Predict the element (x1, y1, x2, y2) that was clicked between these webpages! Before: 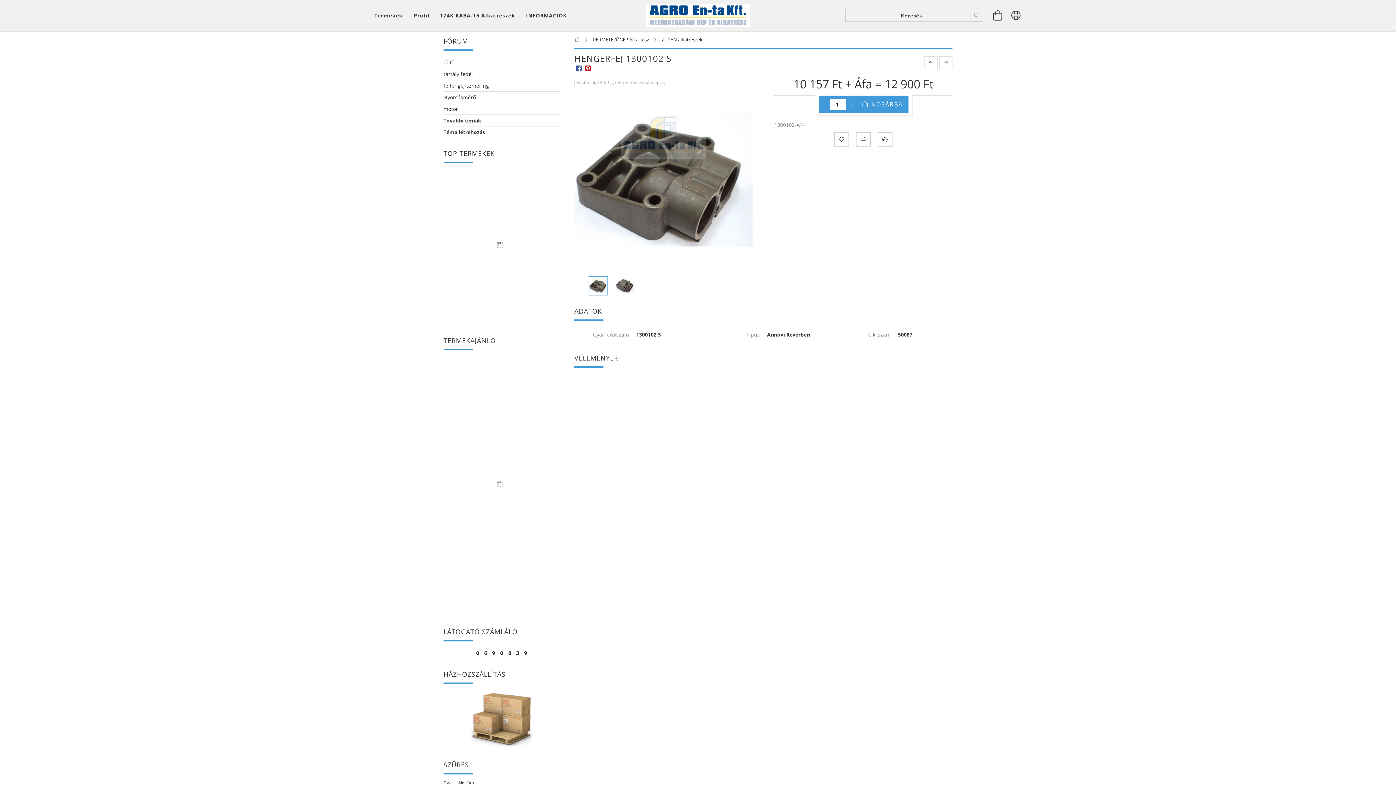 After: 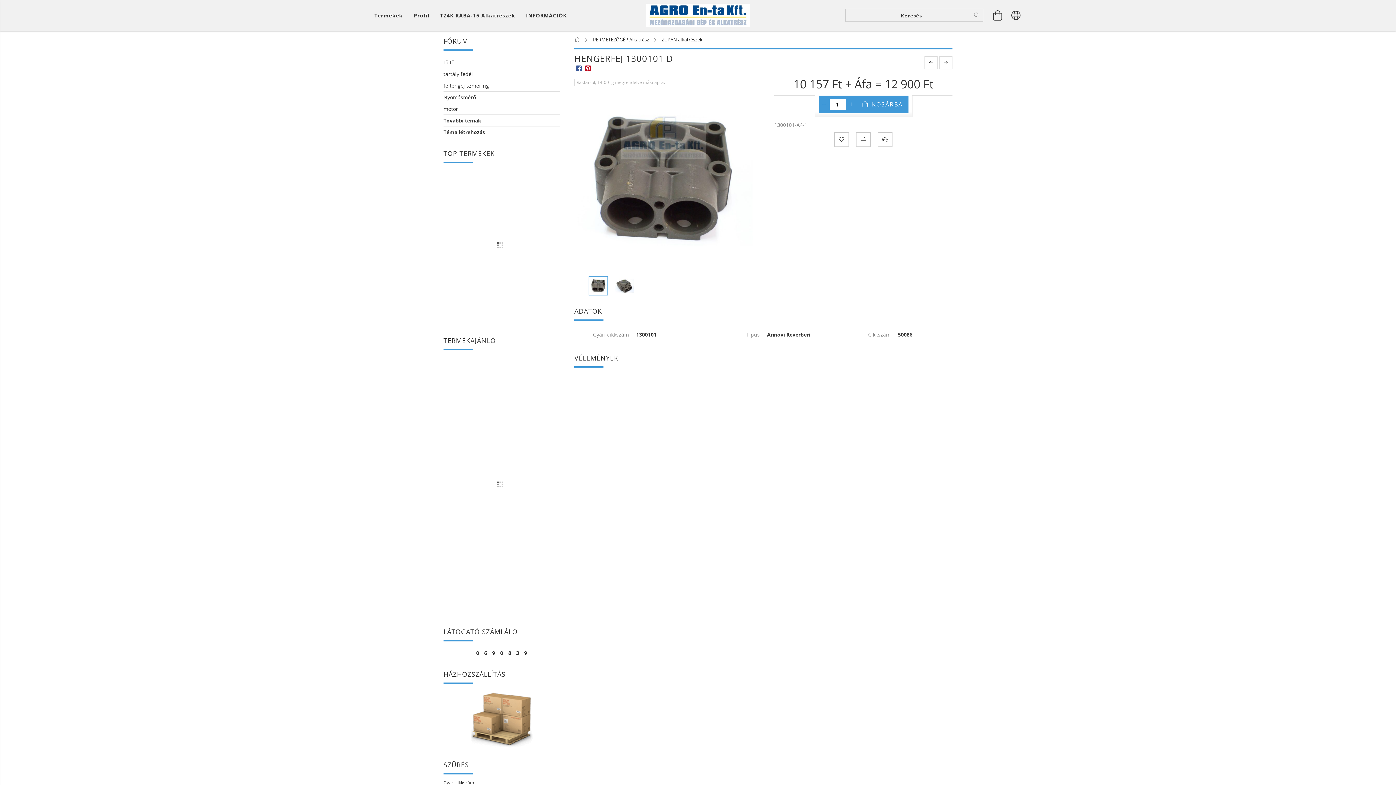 Action: bbox: (924, 56, 937, 69) label: prevoius product